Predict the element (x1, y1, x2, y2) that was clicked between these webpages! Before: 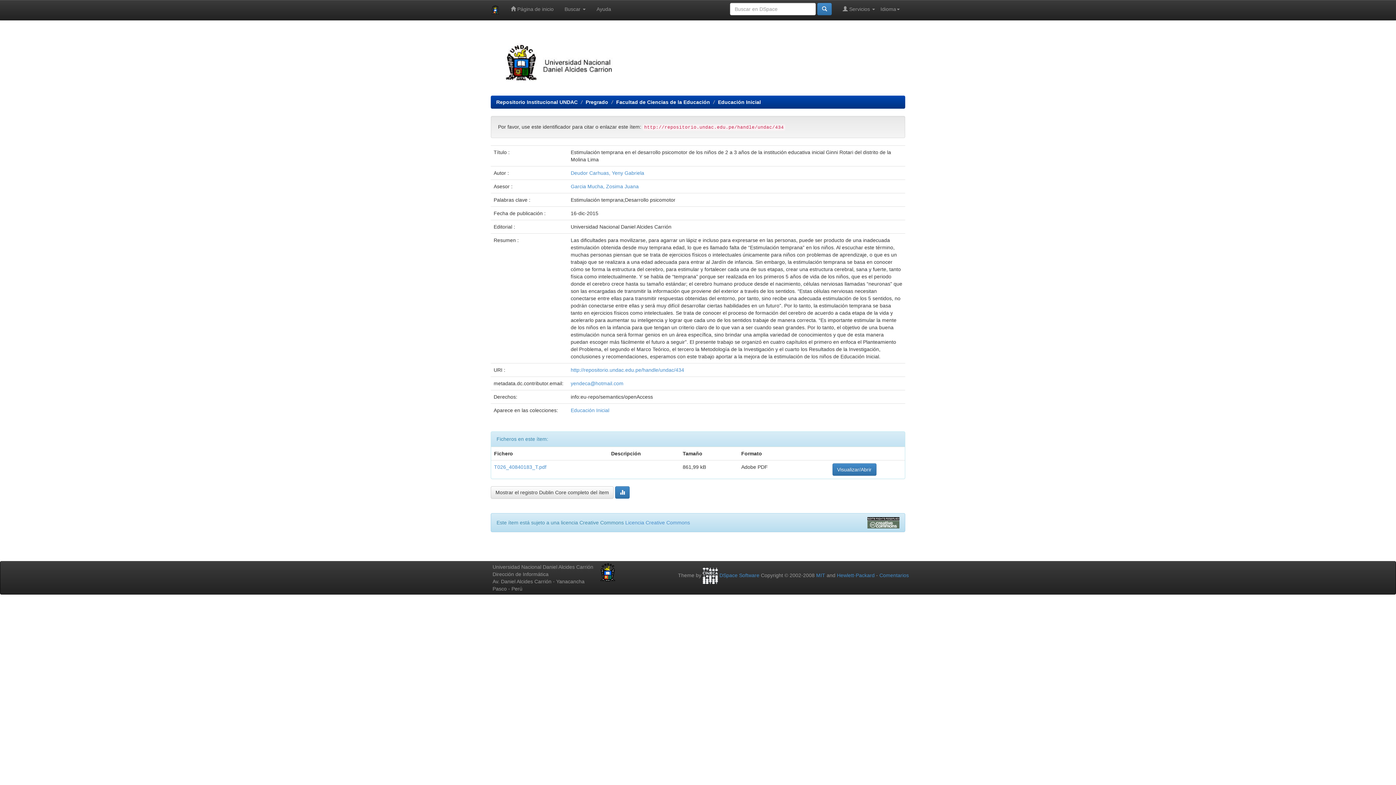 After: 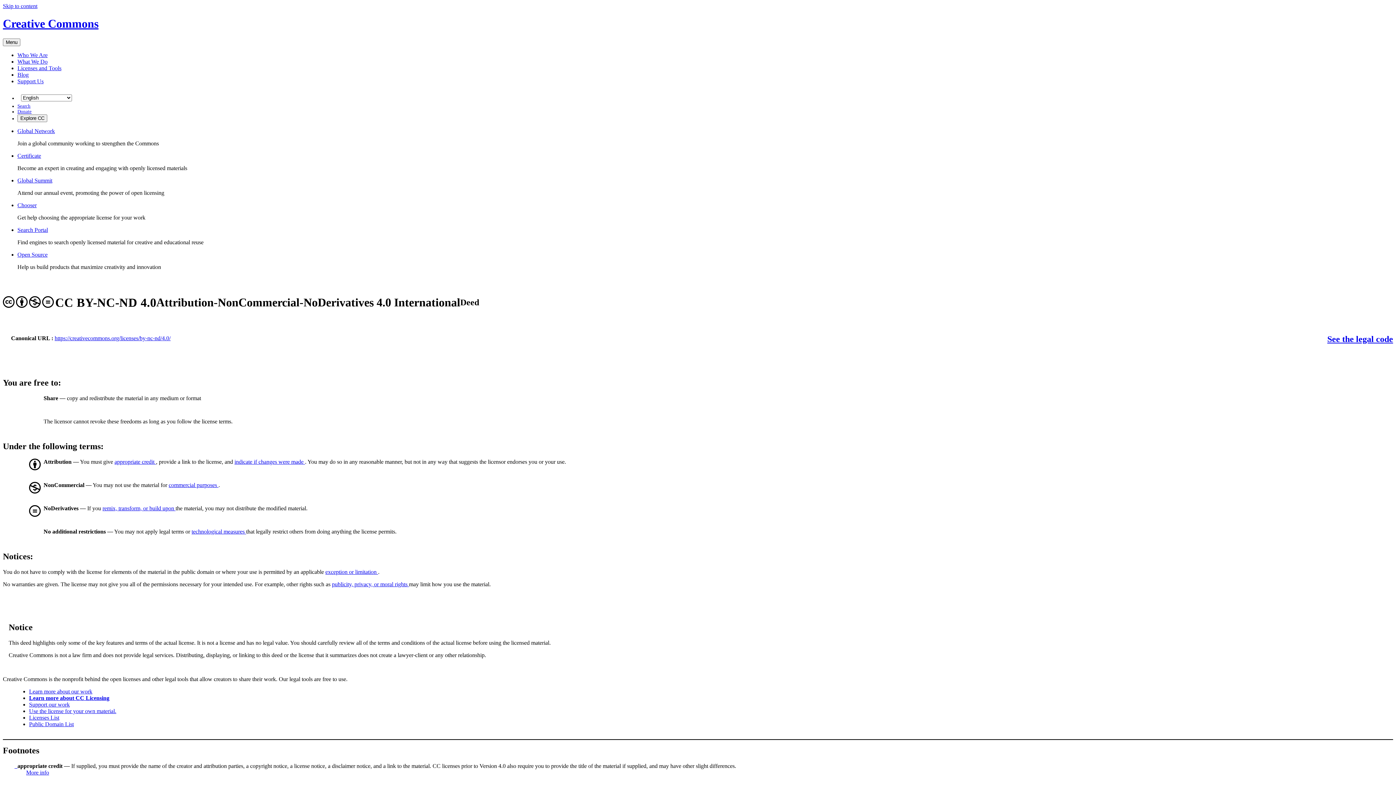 Action: bbox: (625, 520, 690, 525) label: Licencia Creative Commons